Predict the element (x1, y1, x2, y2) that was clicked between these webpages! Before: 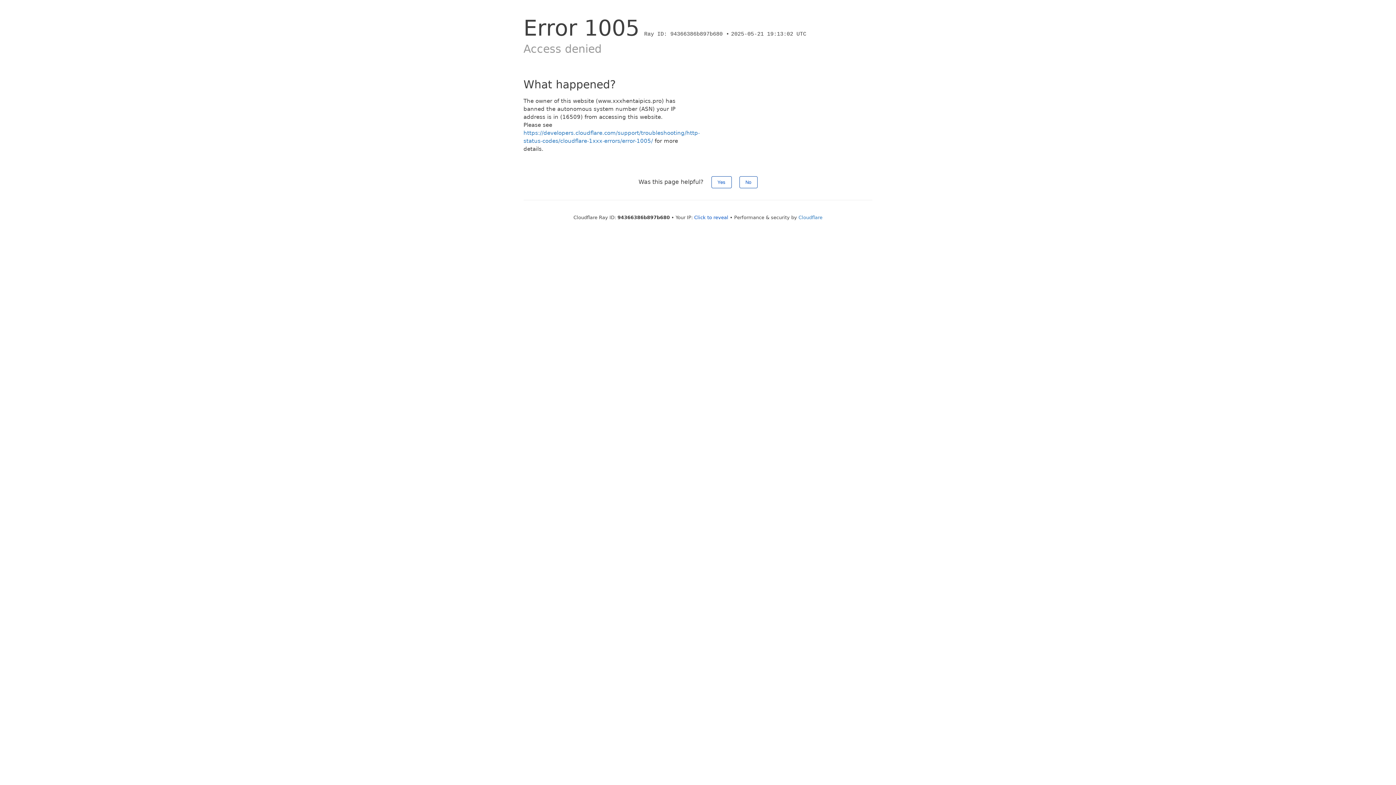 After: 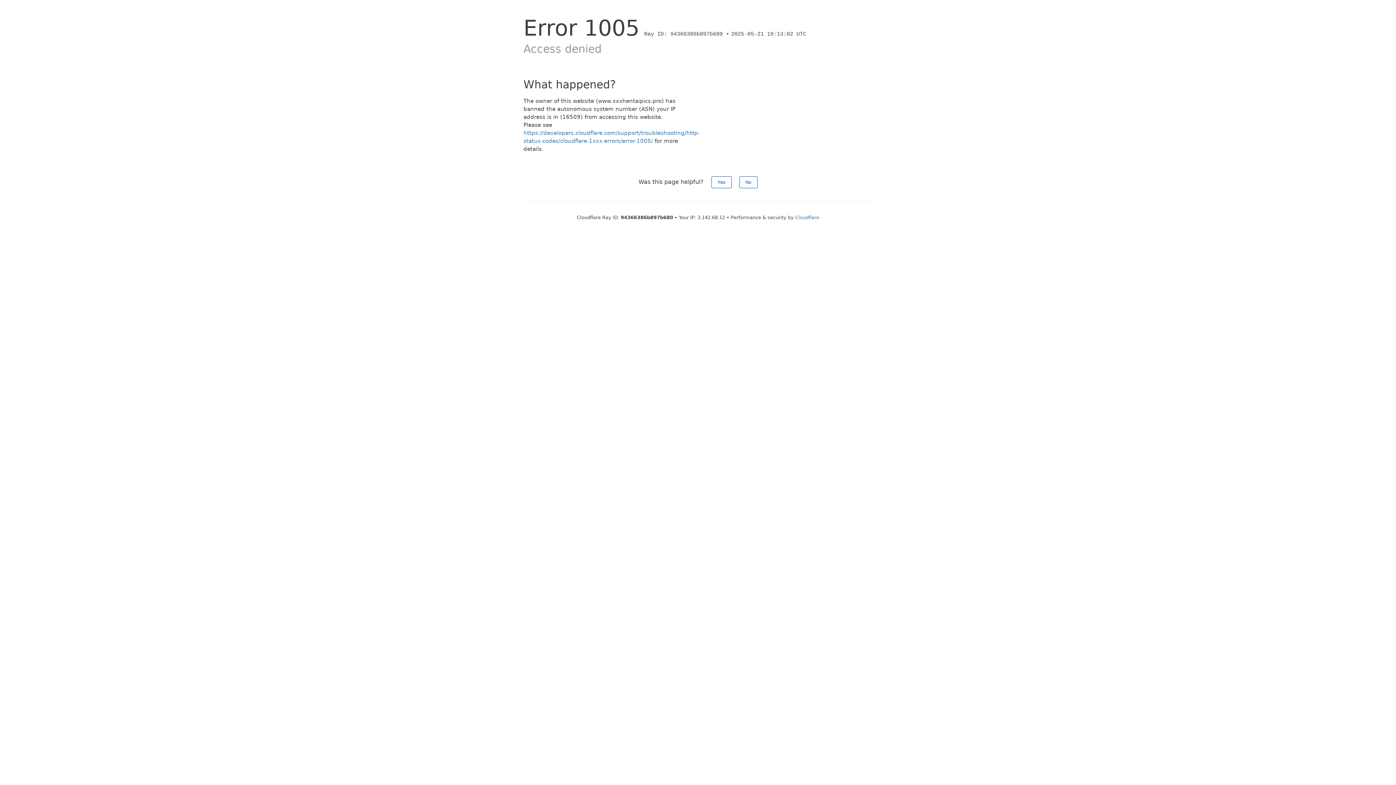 Action: bbox: (694, 214, 728, 220) label: Click to reveal